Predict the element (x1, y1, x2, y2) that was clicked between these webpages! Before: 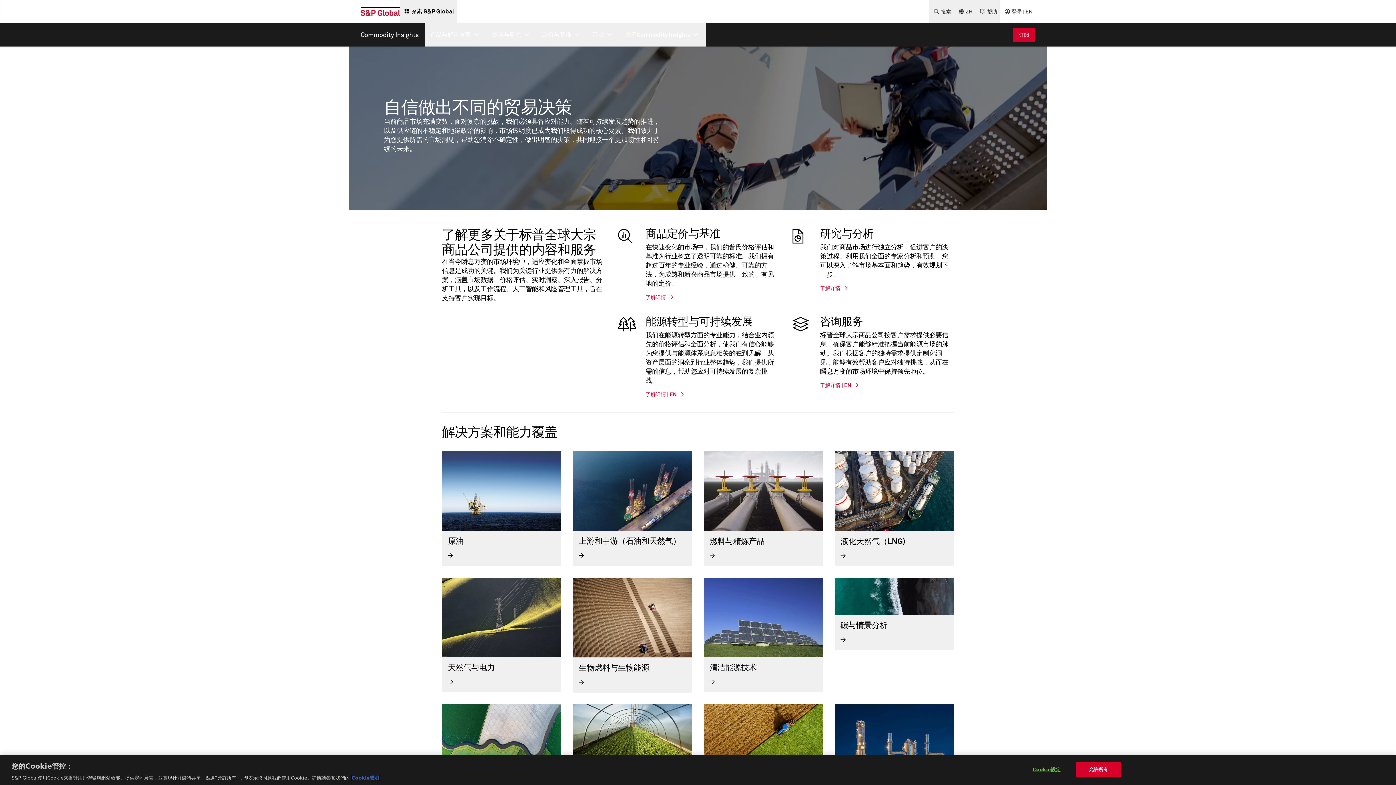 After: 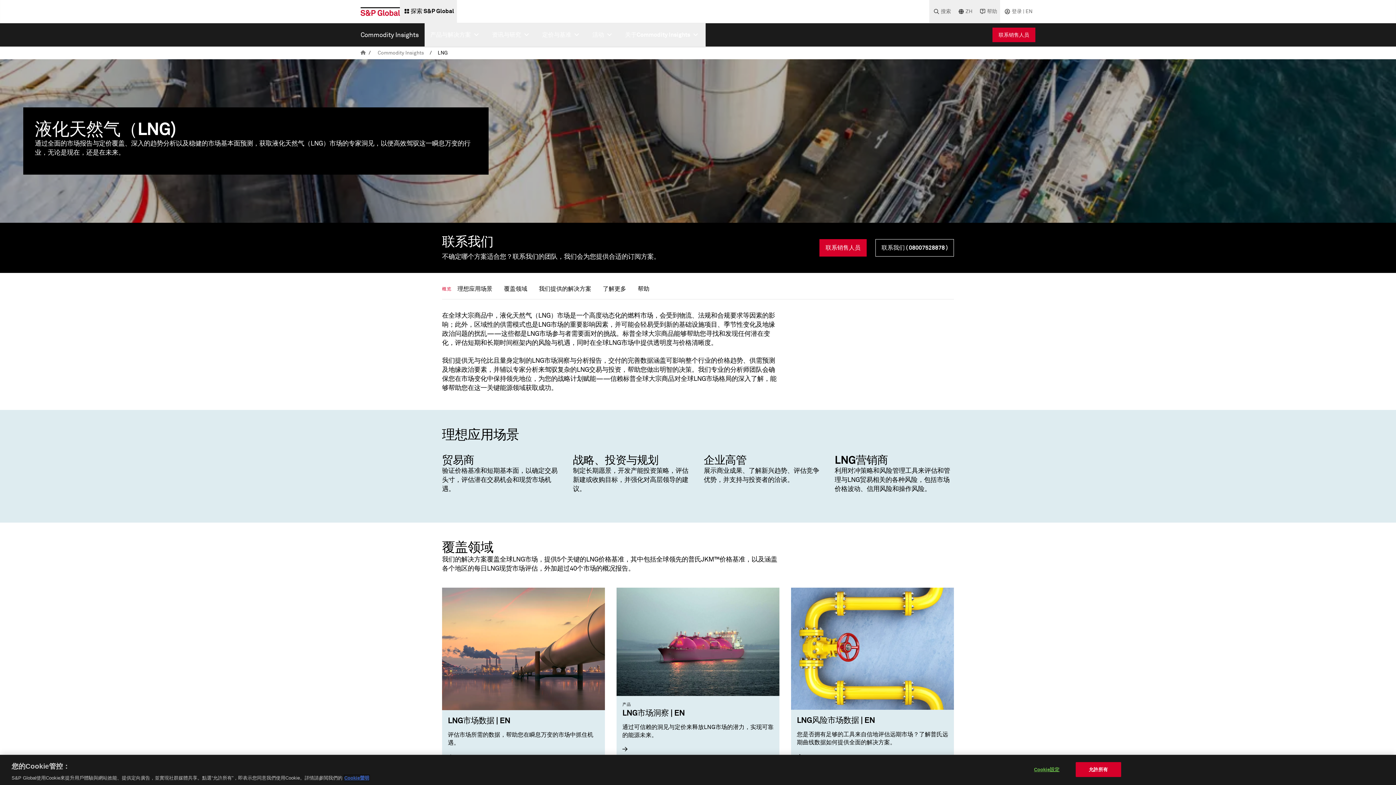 Action: label: 液化天然气（LNG) bbox: (834, 451, 954, 566)